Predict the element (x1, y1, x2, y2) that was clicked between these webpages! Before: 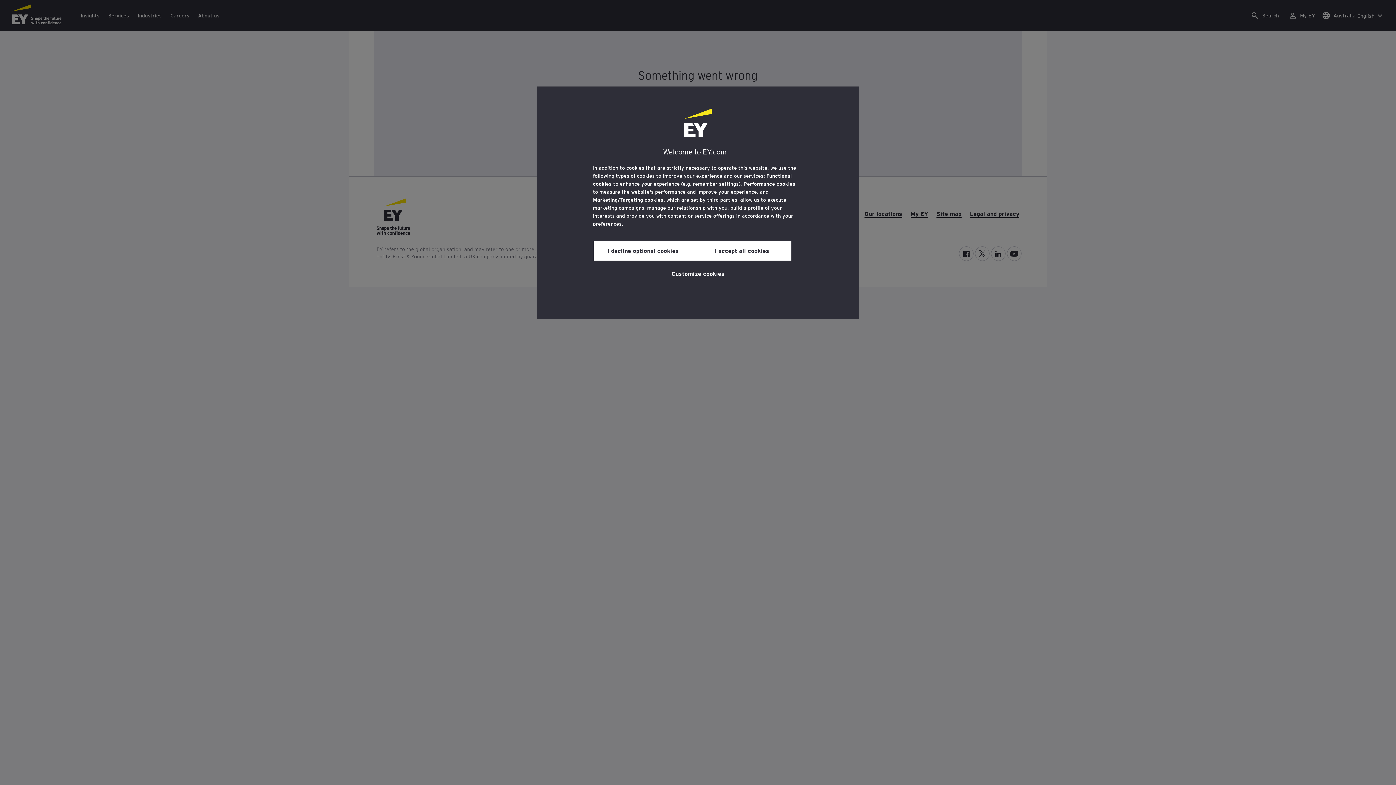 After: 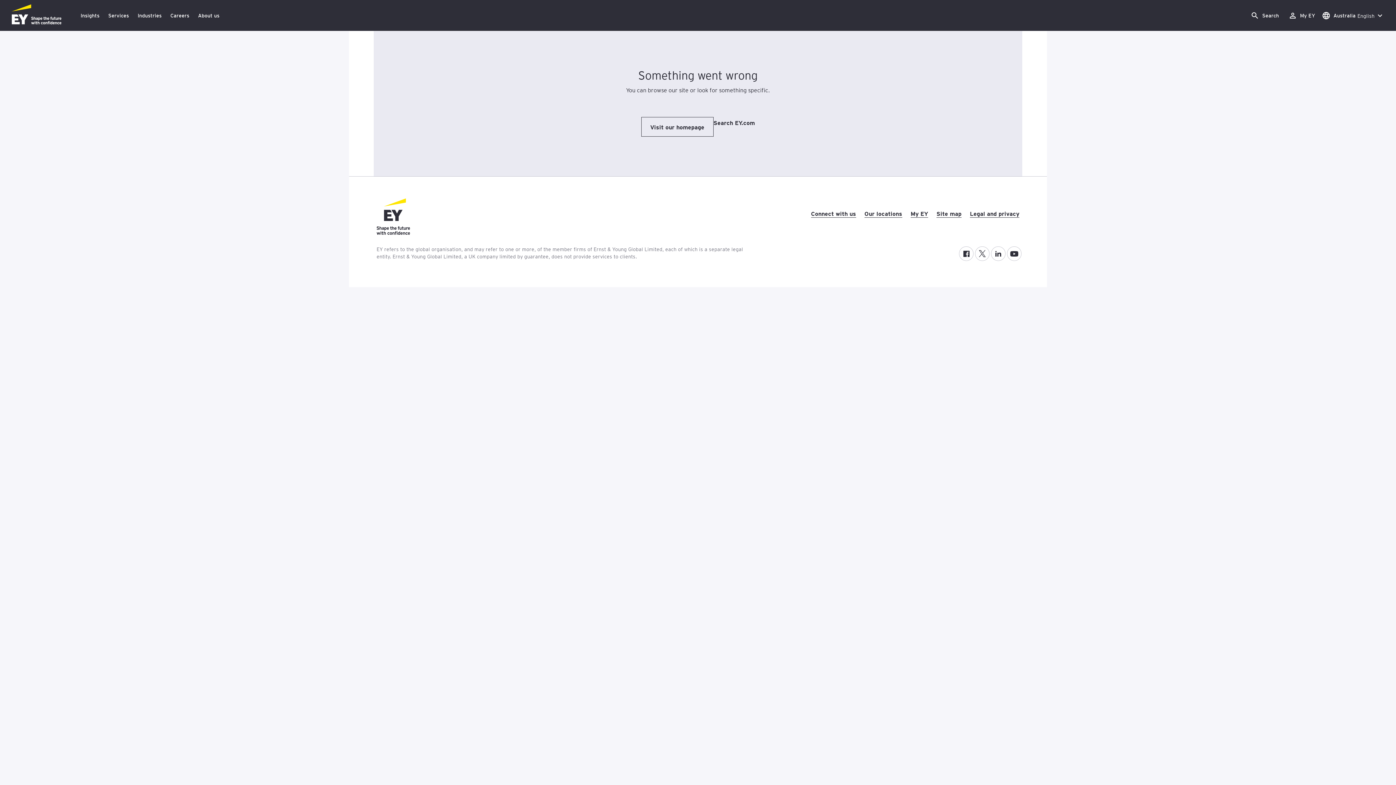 Action: bbox: (692, 240, 791, 260) label: I accept all cookies